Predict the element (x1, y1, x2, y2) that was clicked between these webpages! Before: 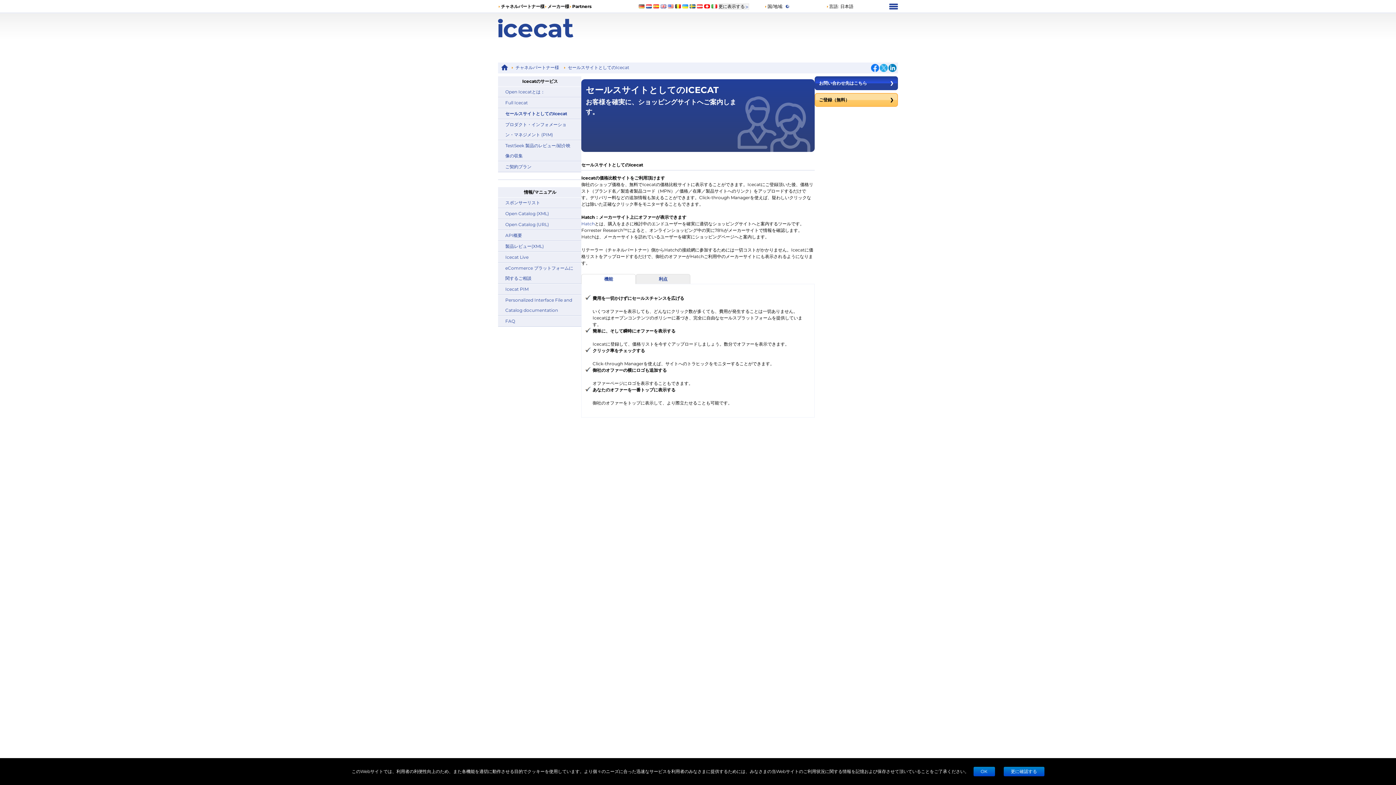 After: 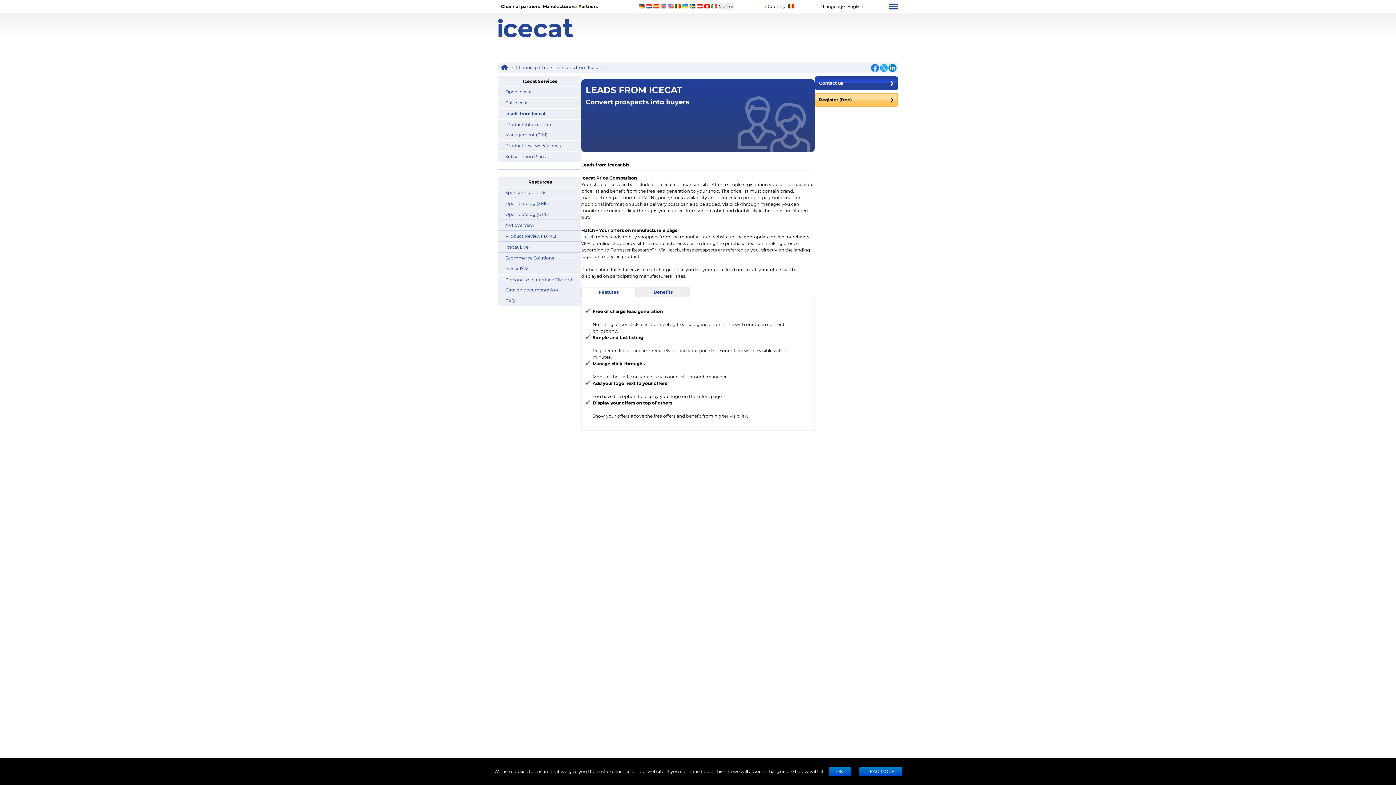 Action: bbox: (675, 4, 680, 8)